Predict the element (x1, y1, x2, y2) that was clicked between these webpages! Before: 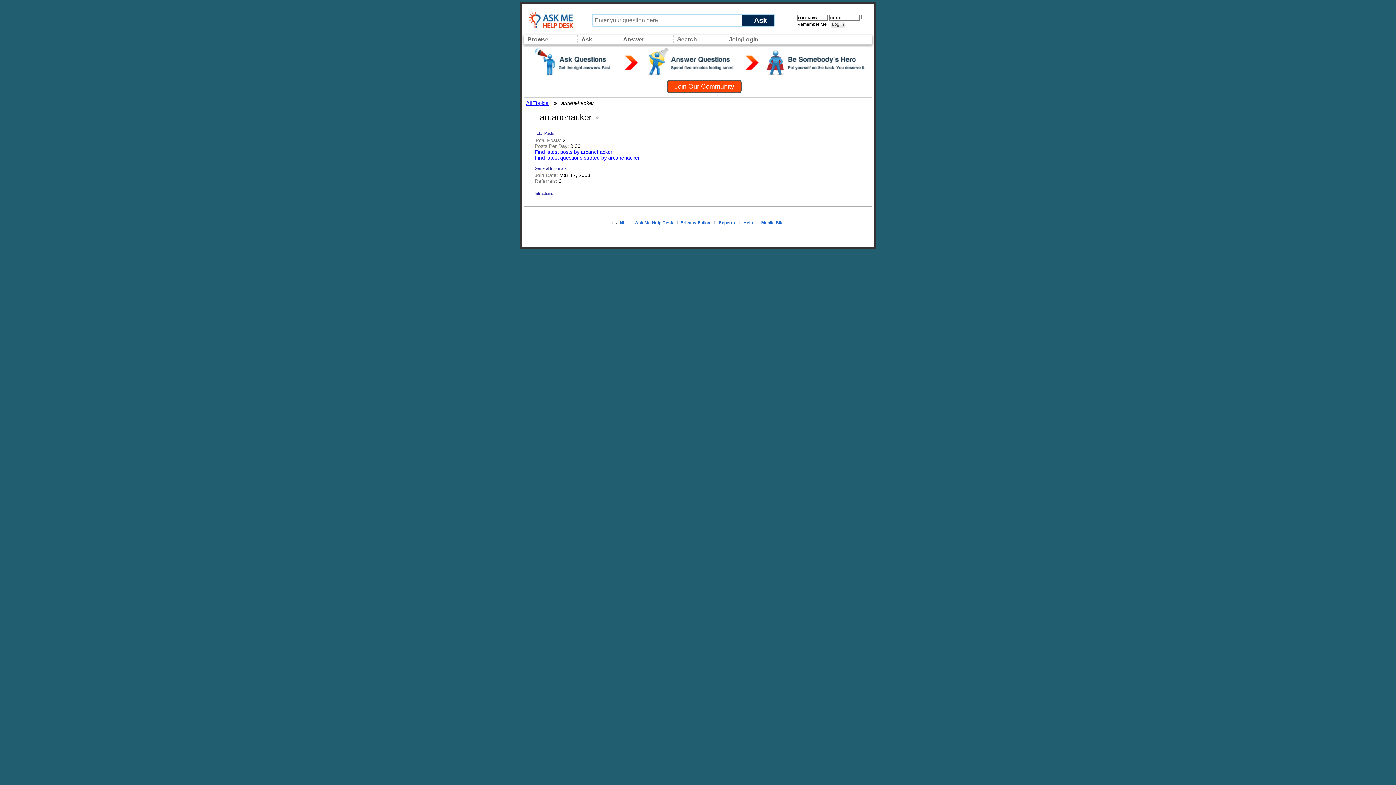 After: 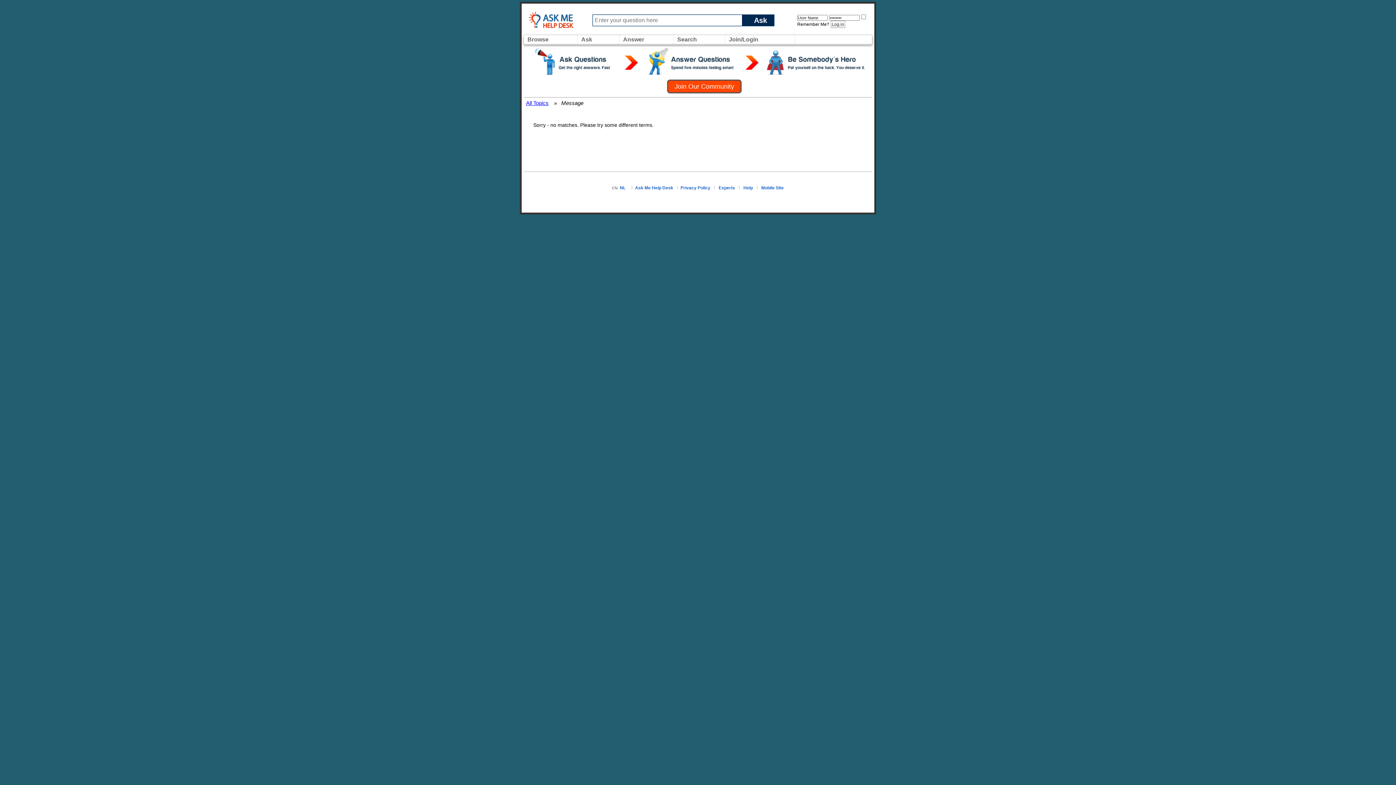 Action: bbox: (534, 154, 640, 160) label: Find latest questions started by arcanehacker